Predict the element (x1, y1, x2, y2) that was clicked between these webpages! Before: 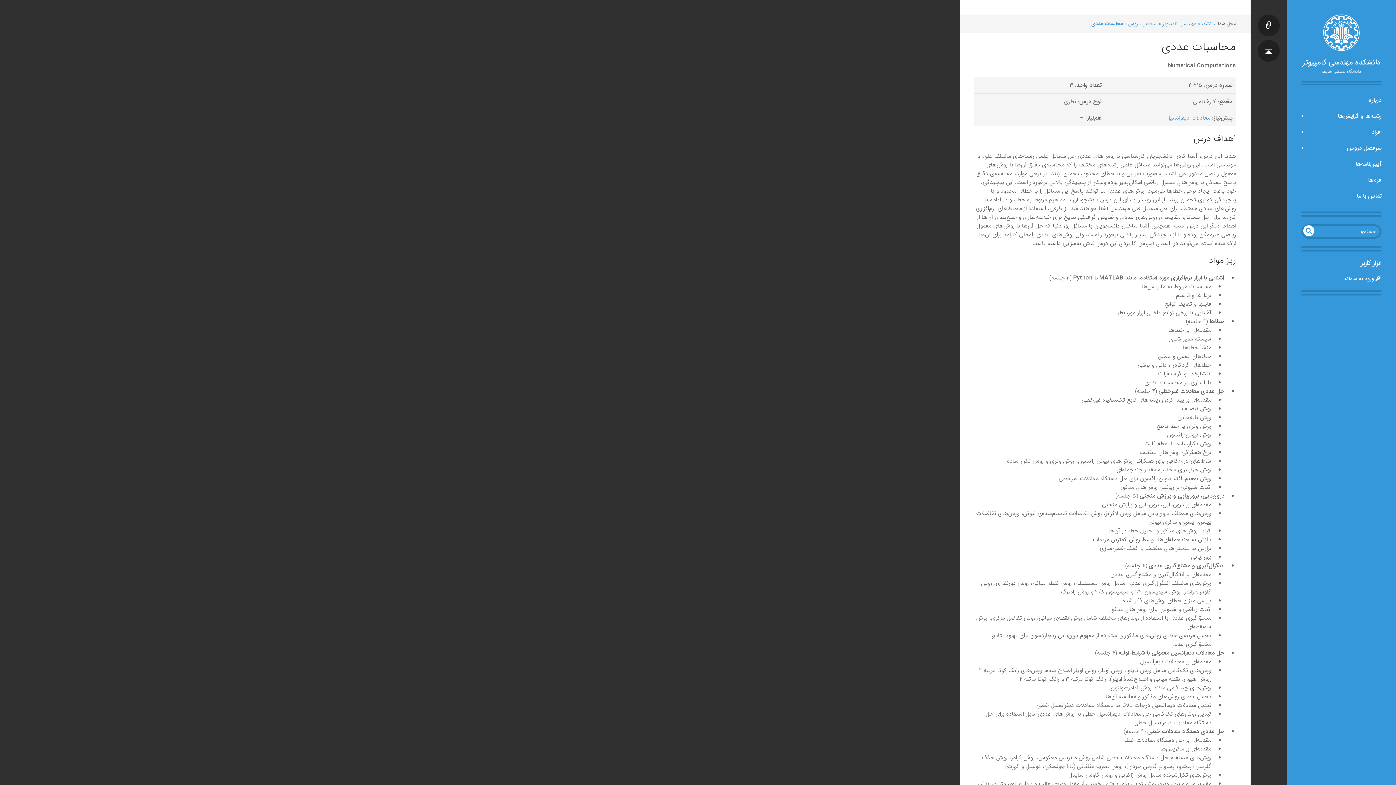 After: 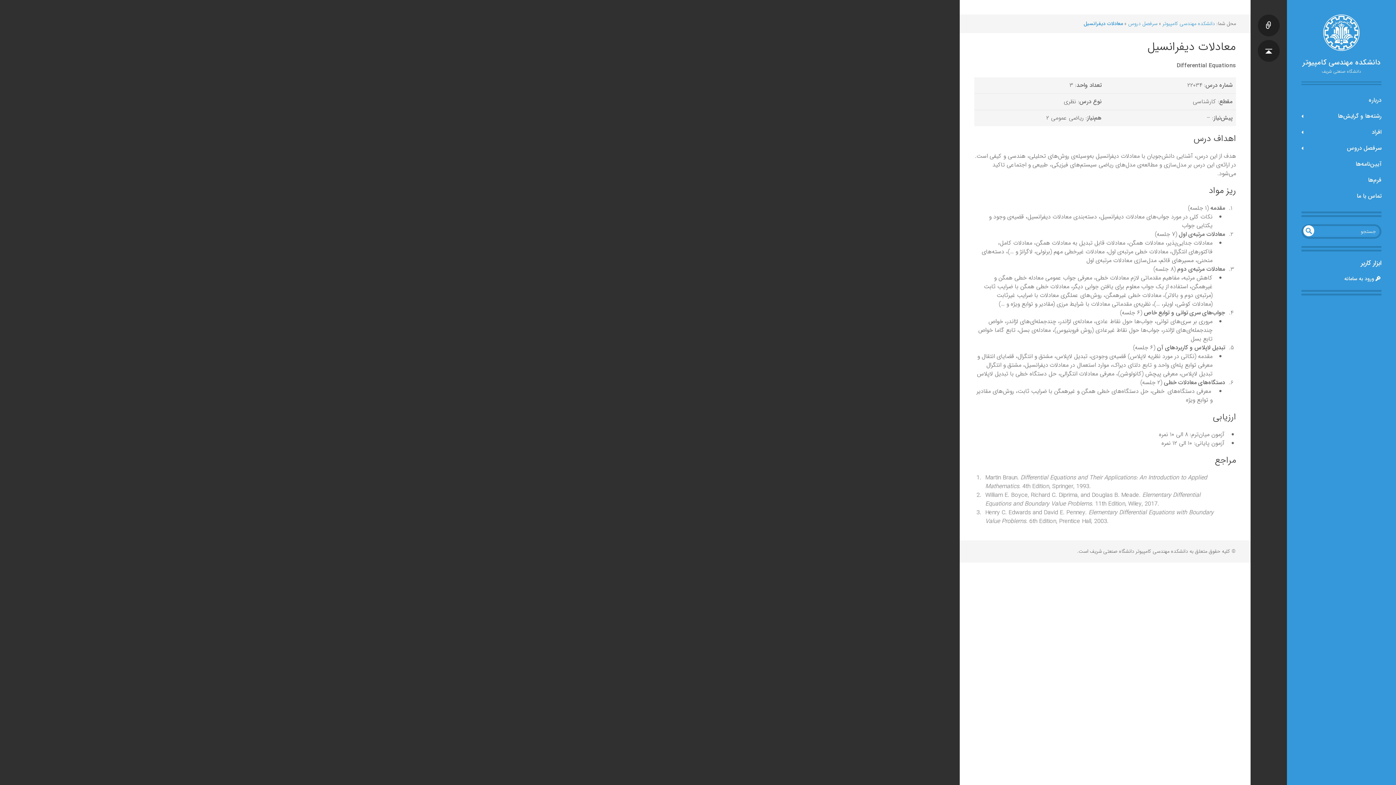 Action: bbox: (1166, 113, 1210, 122) label: معادلات دیفرانسیل